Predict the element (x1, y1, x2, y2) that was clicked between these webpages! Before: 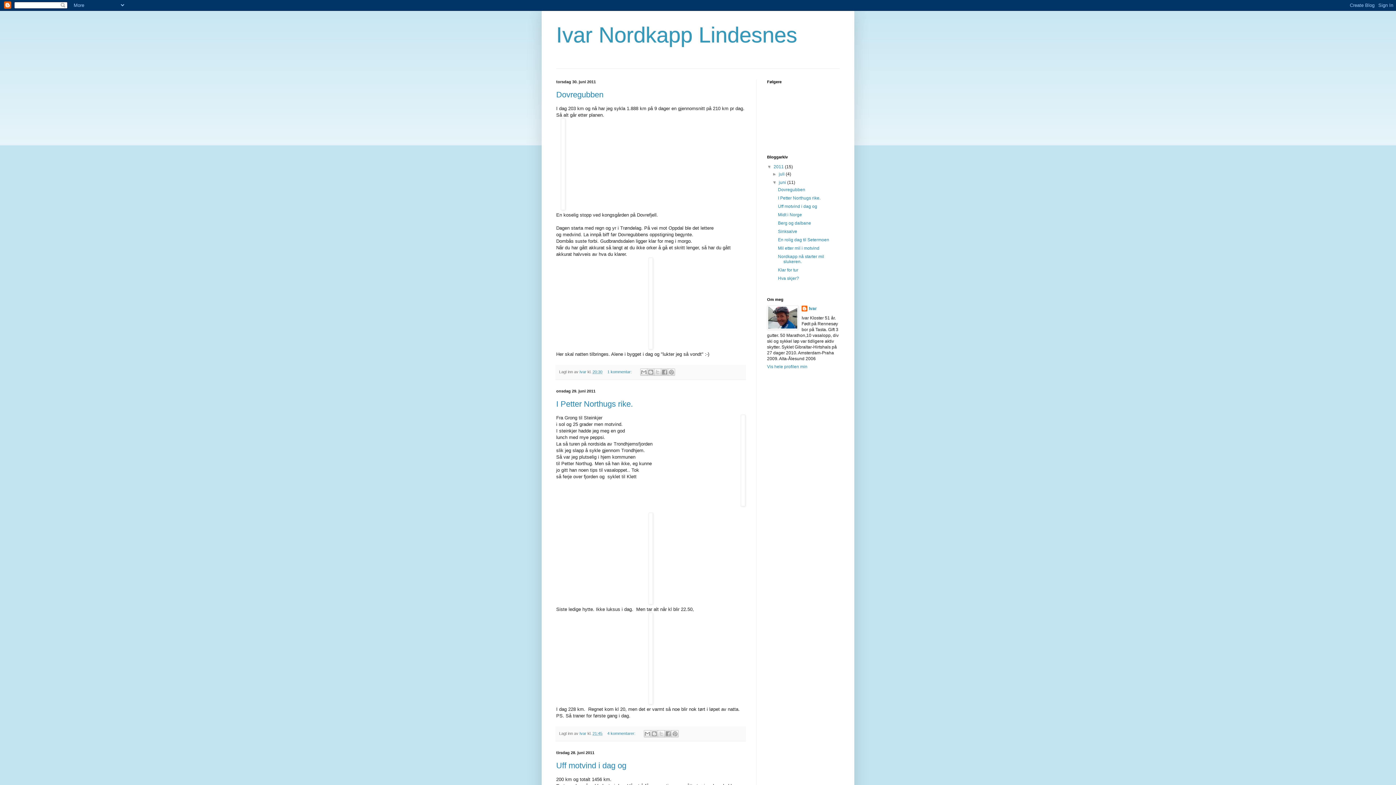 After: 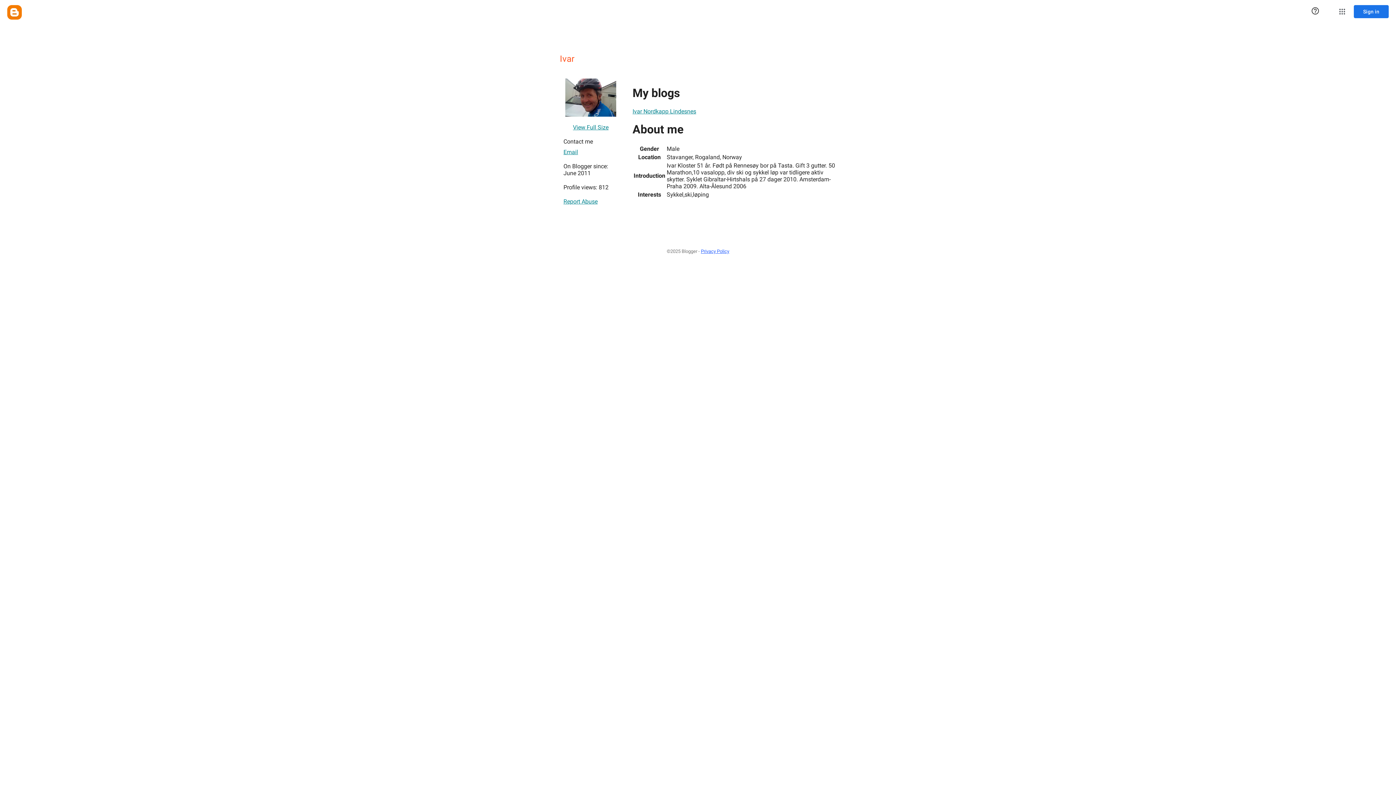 Action: bbox: (801, 305, 817, 313) label: Ivar